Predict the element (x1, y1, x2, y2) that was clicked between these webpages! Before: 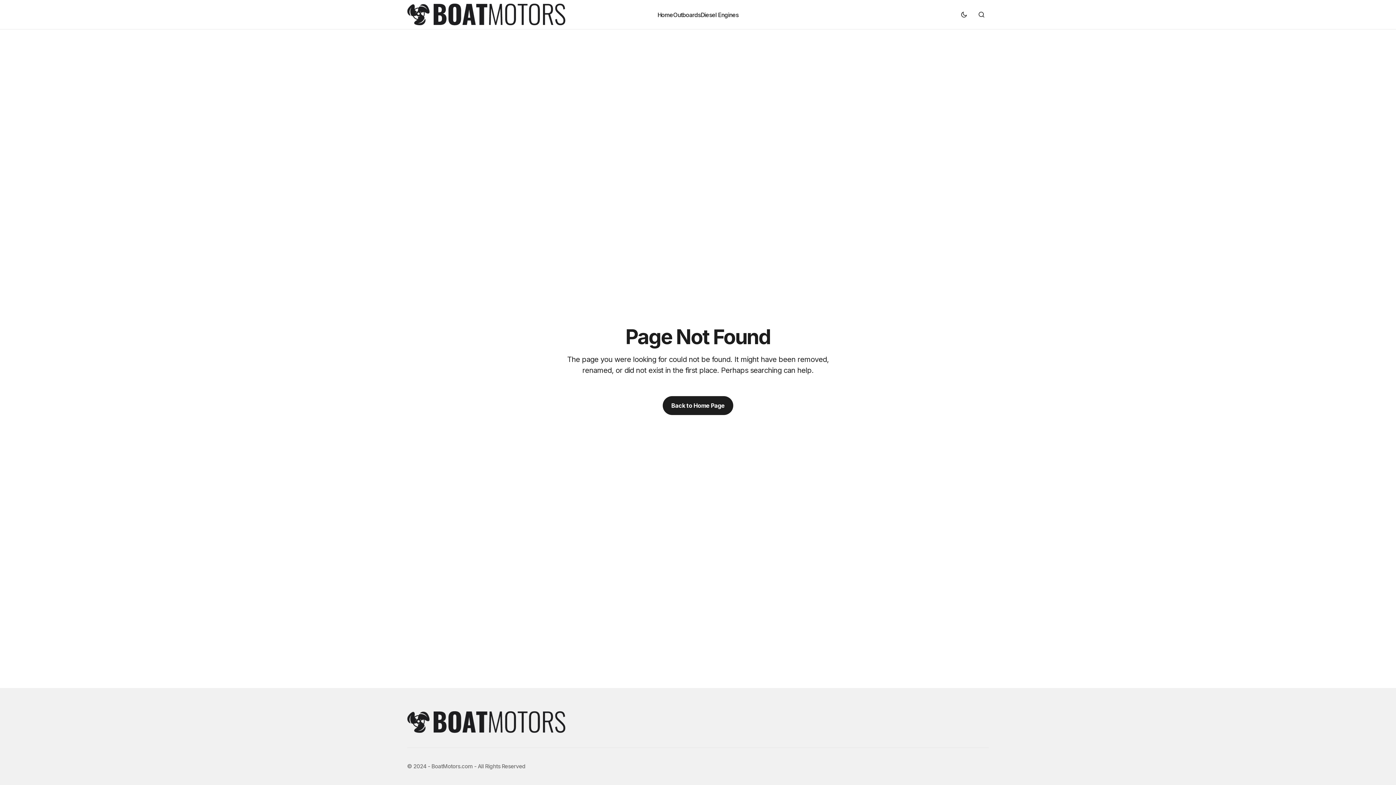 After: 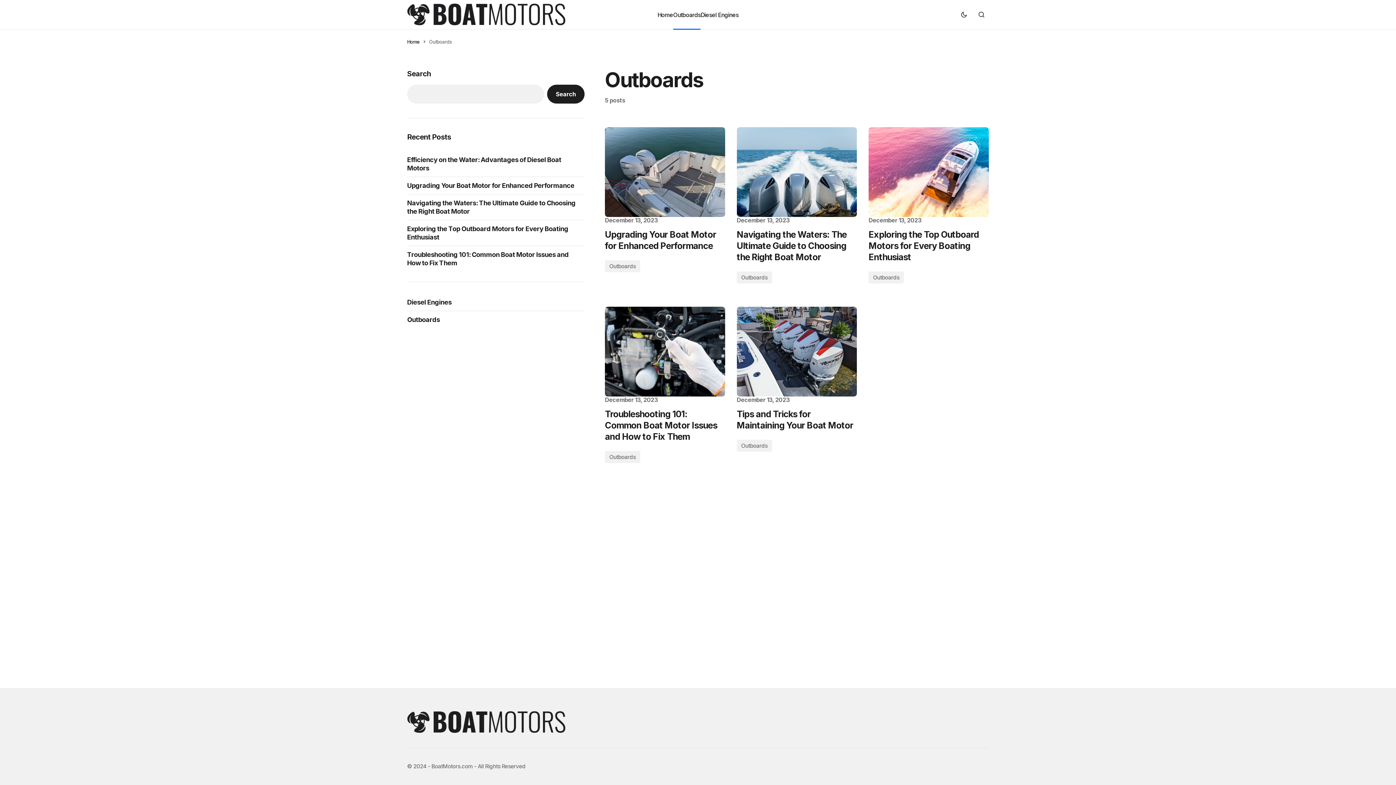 Action: bbox: (673, 0, 700, 29) label: Outboards